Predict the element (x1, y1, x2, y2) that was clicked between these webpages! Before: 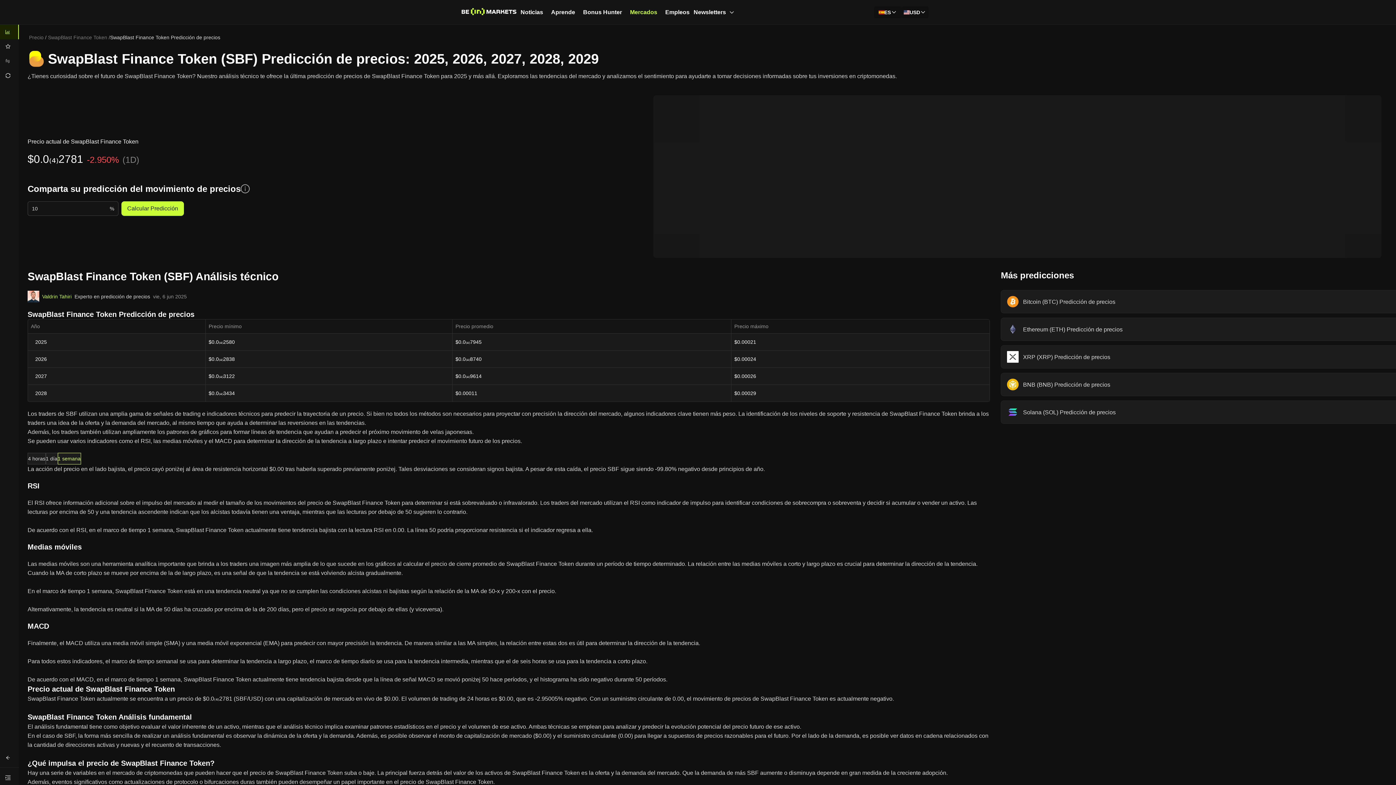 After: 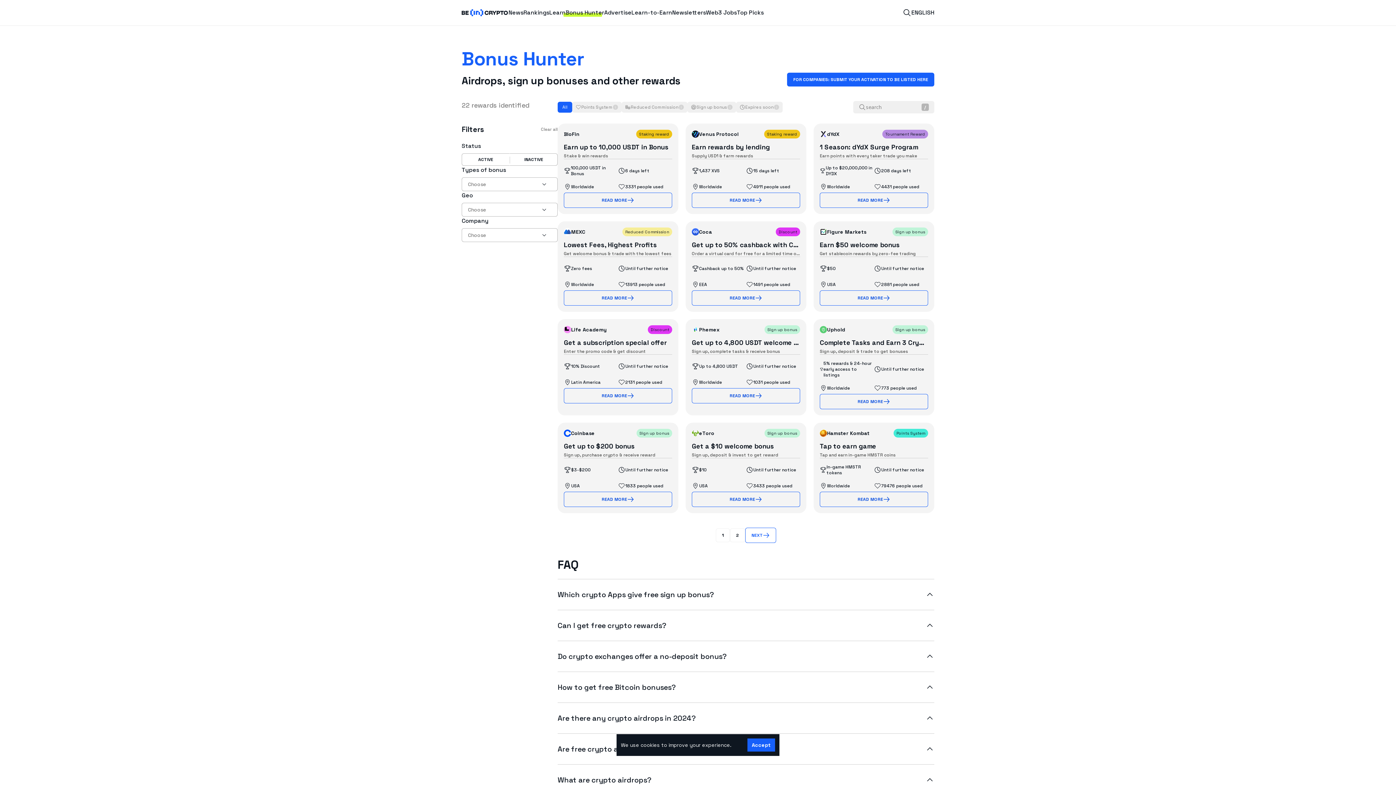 Action: label: Bonus Hunter bbox: (583, 8, 622, 15)